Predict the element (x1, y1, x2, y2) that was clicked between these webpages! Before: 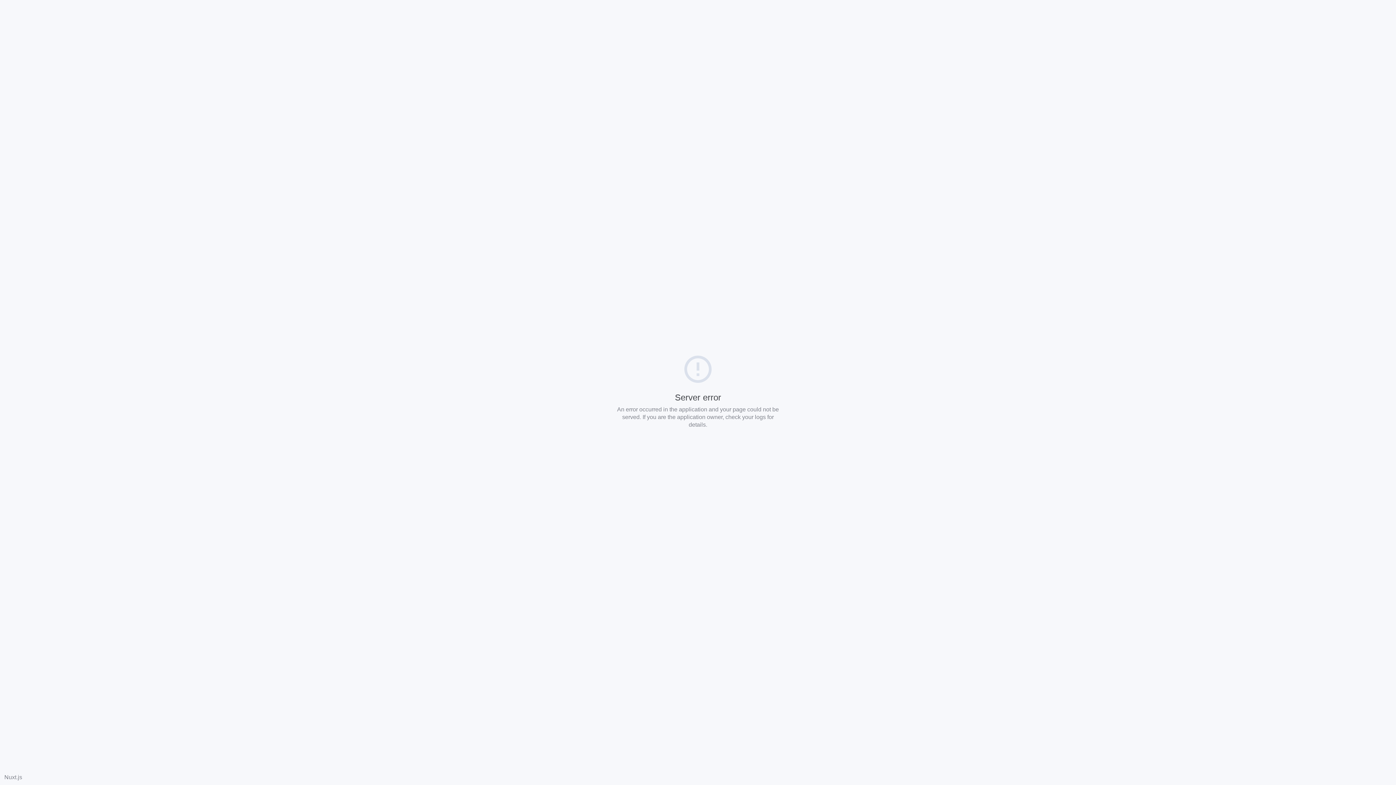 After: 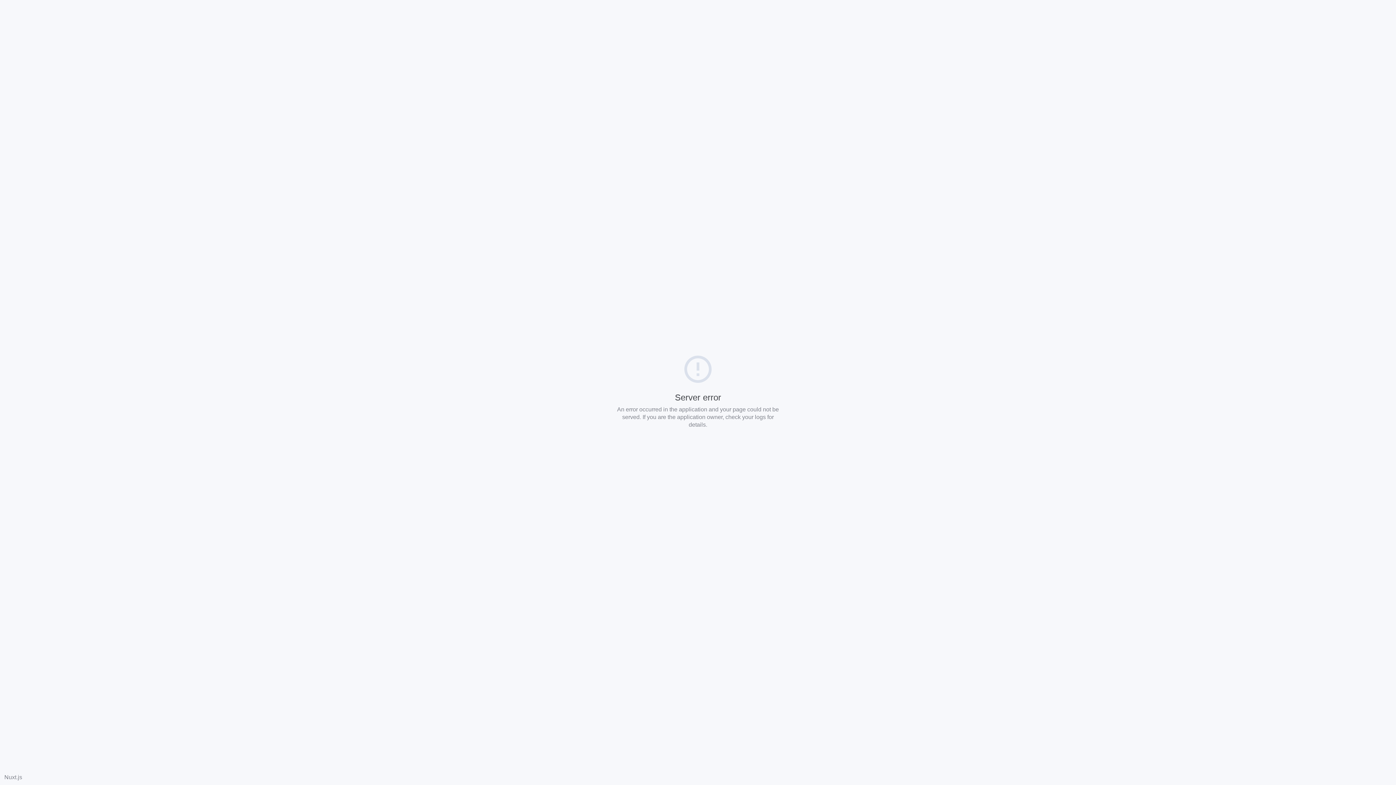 Action: label: Nuxt.js bbox: (4, 774, 22, 780)